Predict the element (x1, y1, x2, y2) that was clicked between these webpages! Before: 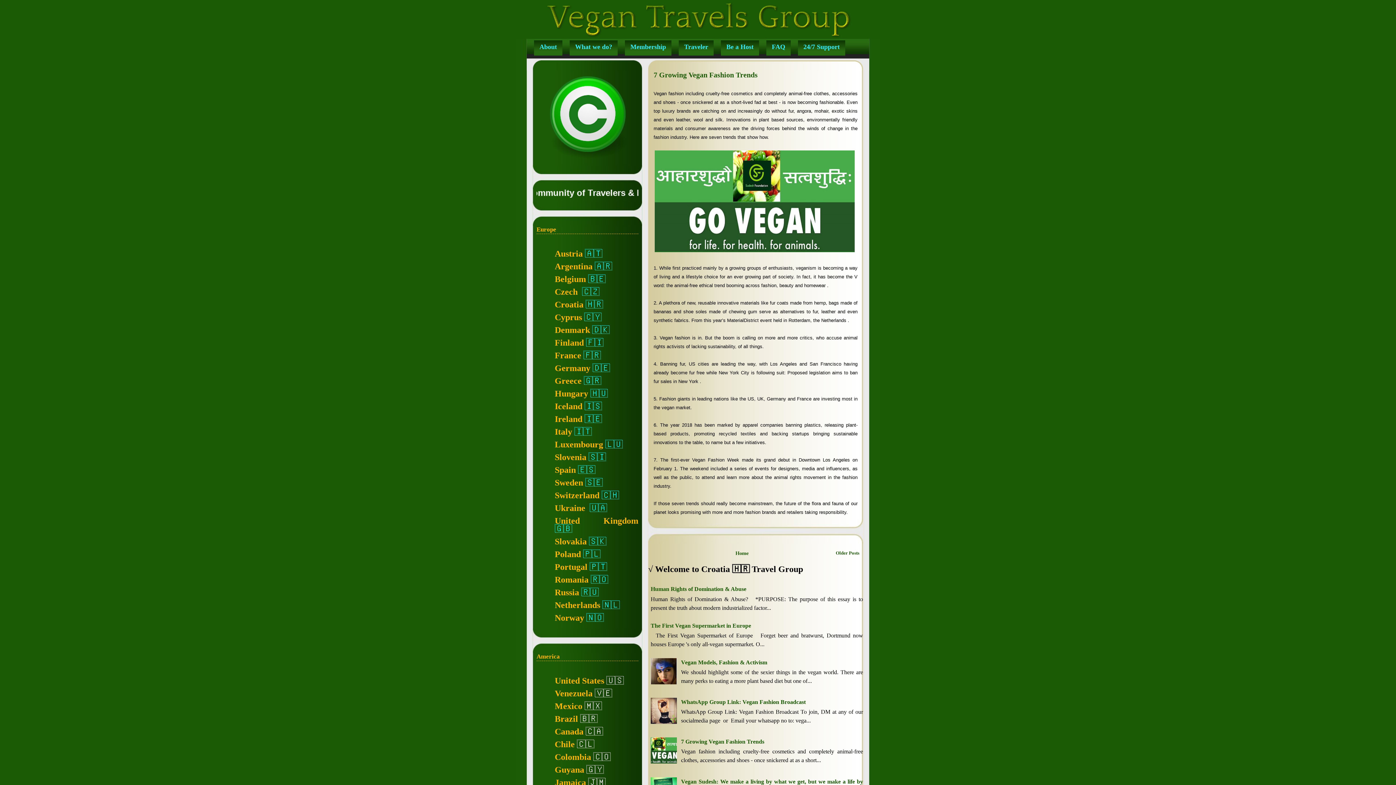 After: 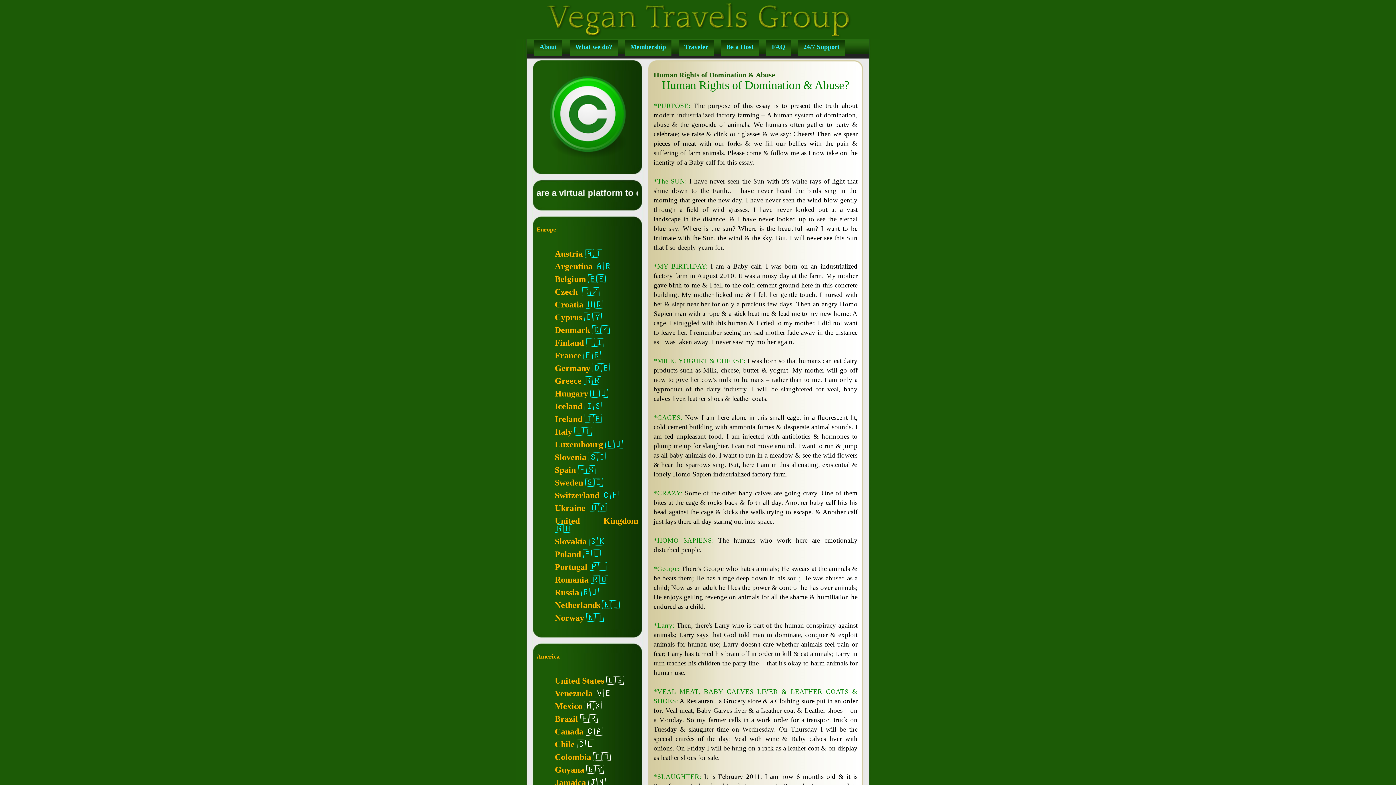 Action: bbox: (650, 586, 746, 592) label: Human Rights of Domination & Abuse